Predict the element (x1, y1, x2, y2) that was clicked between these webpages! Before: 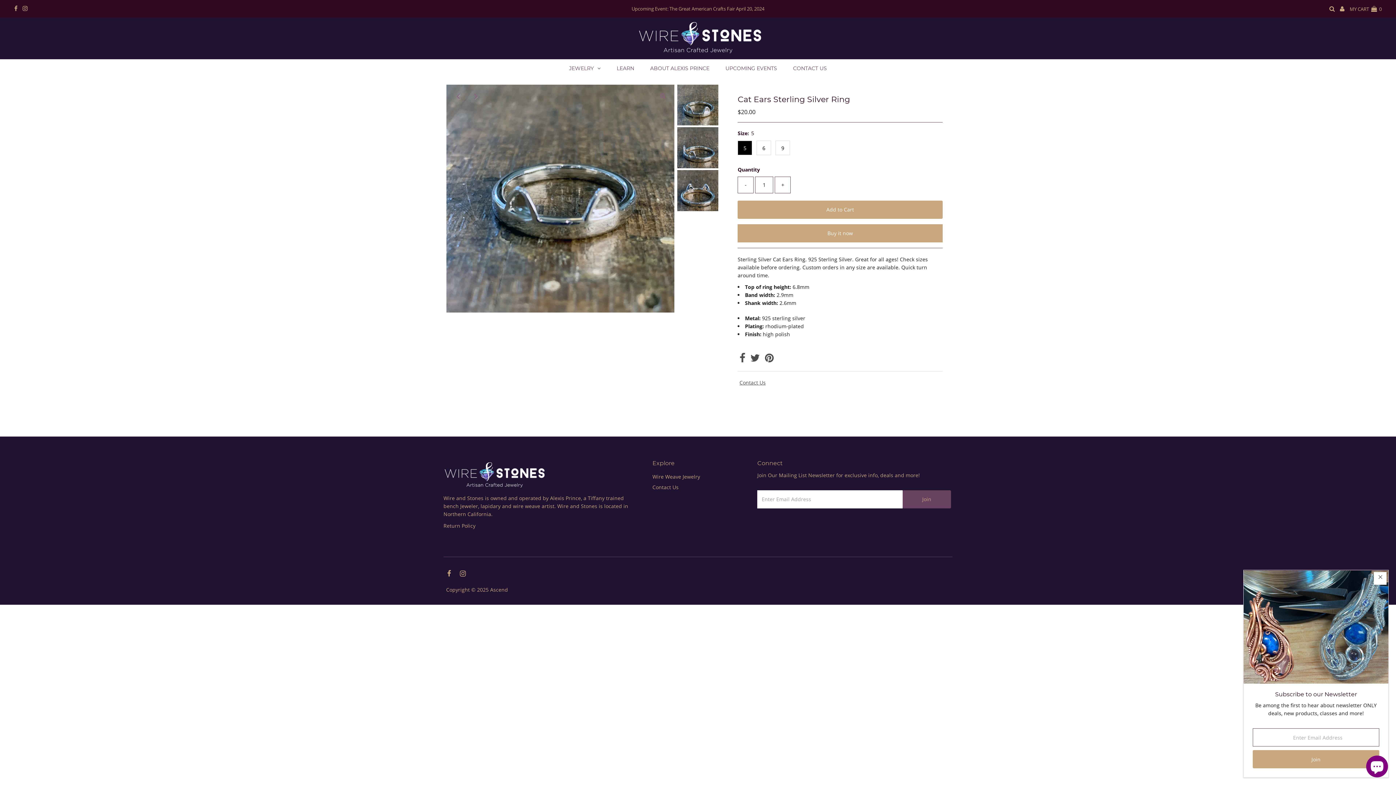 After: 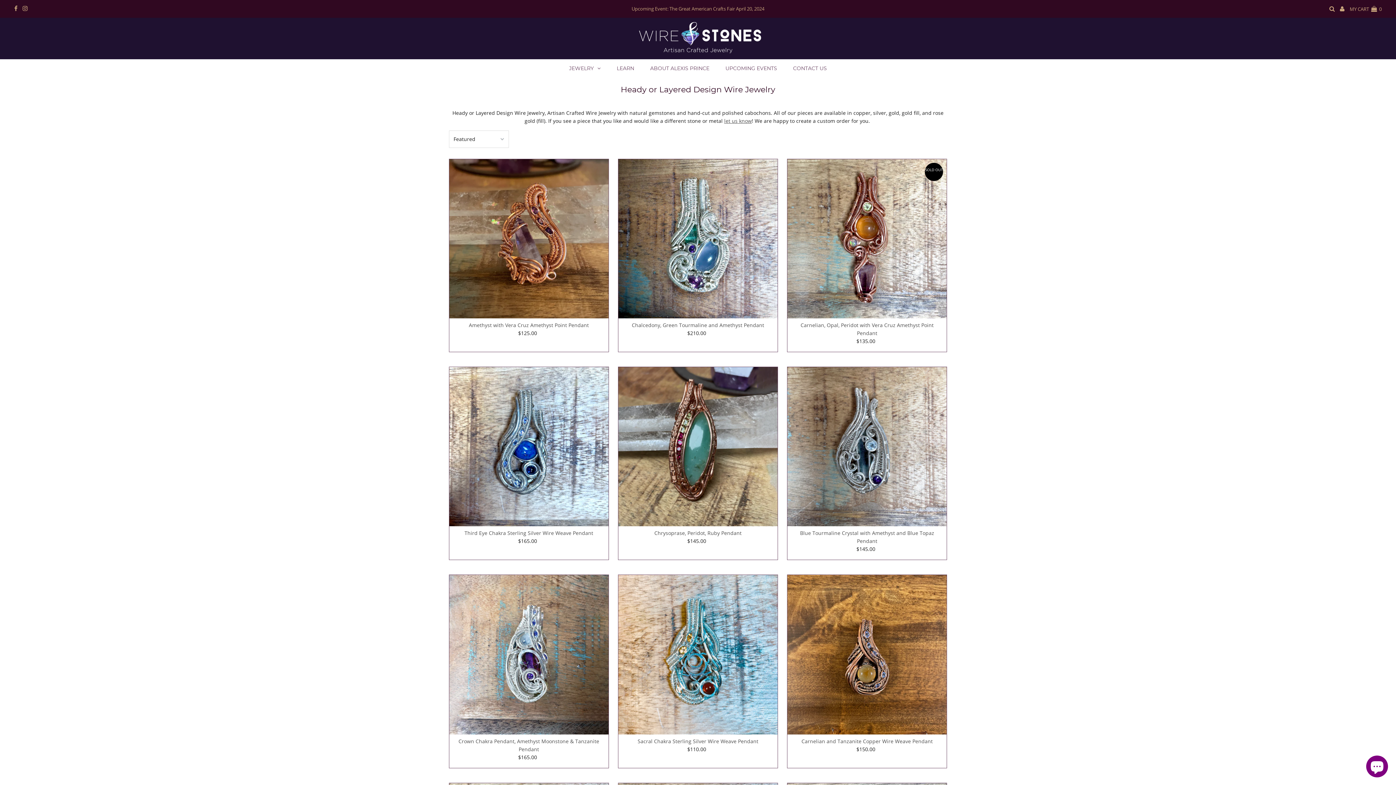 Action: bbox: (562, 59, 608, 77) label: JEWELRY